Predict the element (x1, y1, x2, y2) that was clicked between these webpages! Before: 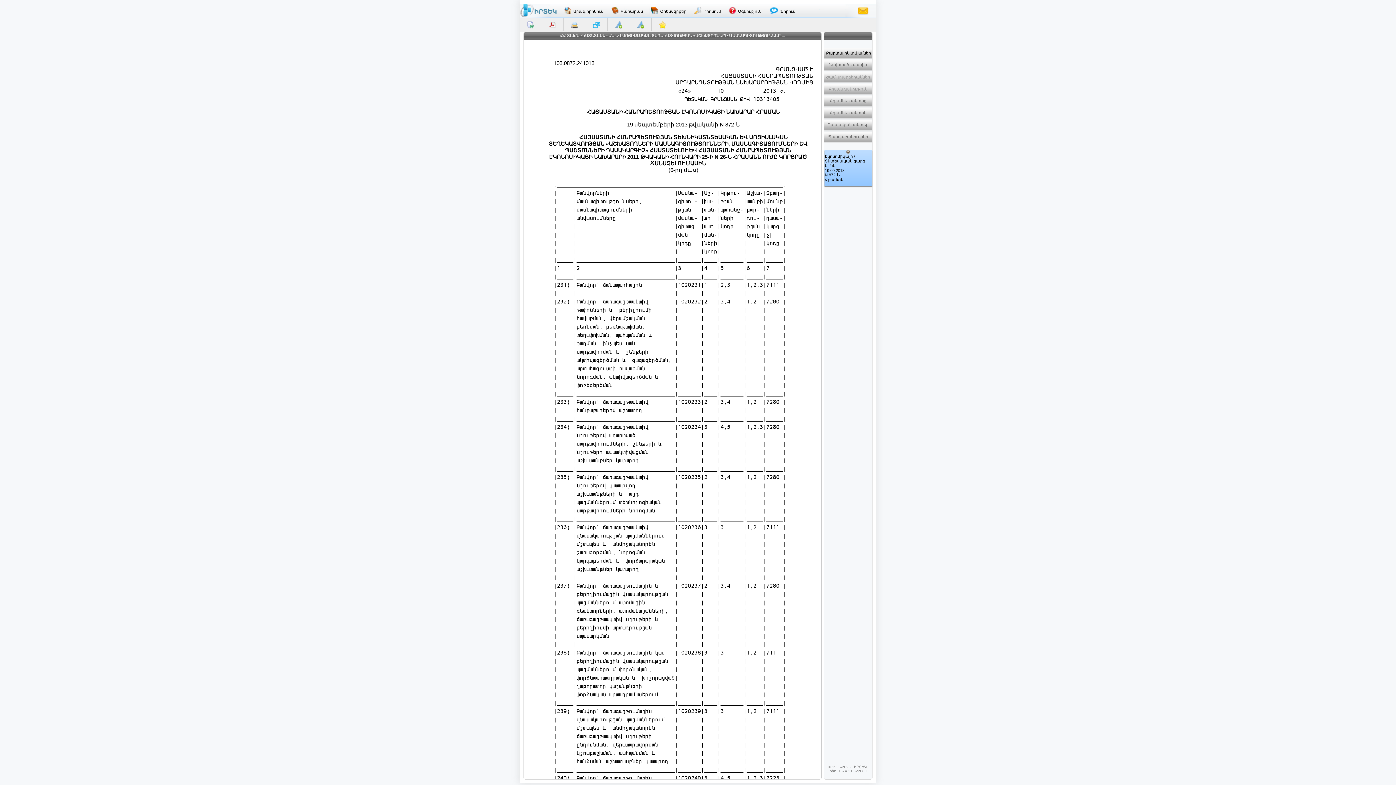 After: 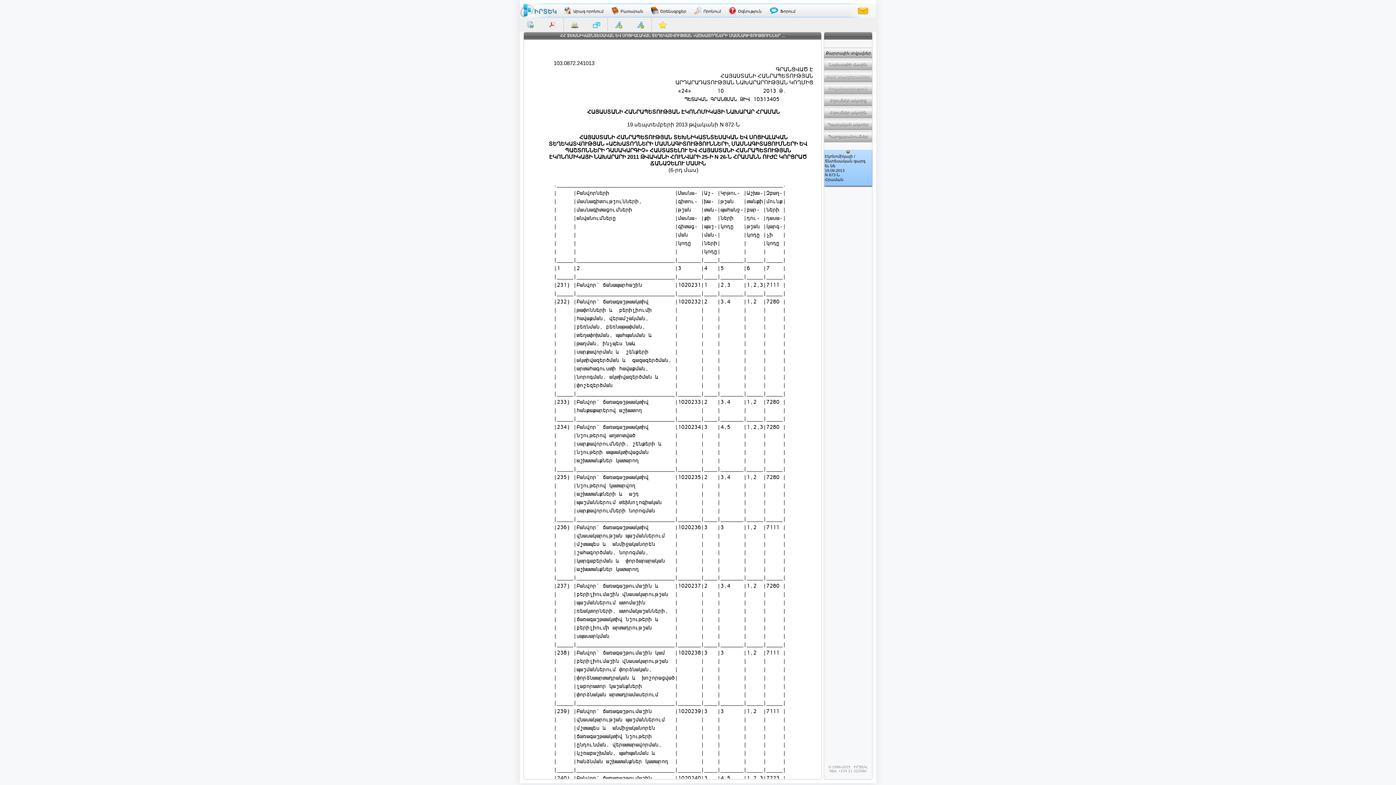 Action: label: Հղումներ ակտին bbox: (824, 107, 872, 118)